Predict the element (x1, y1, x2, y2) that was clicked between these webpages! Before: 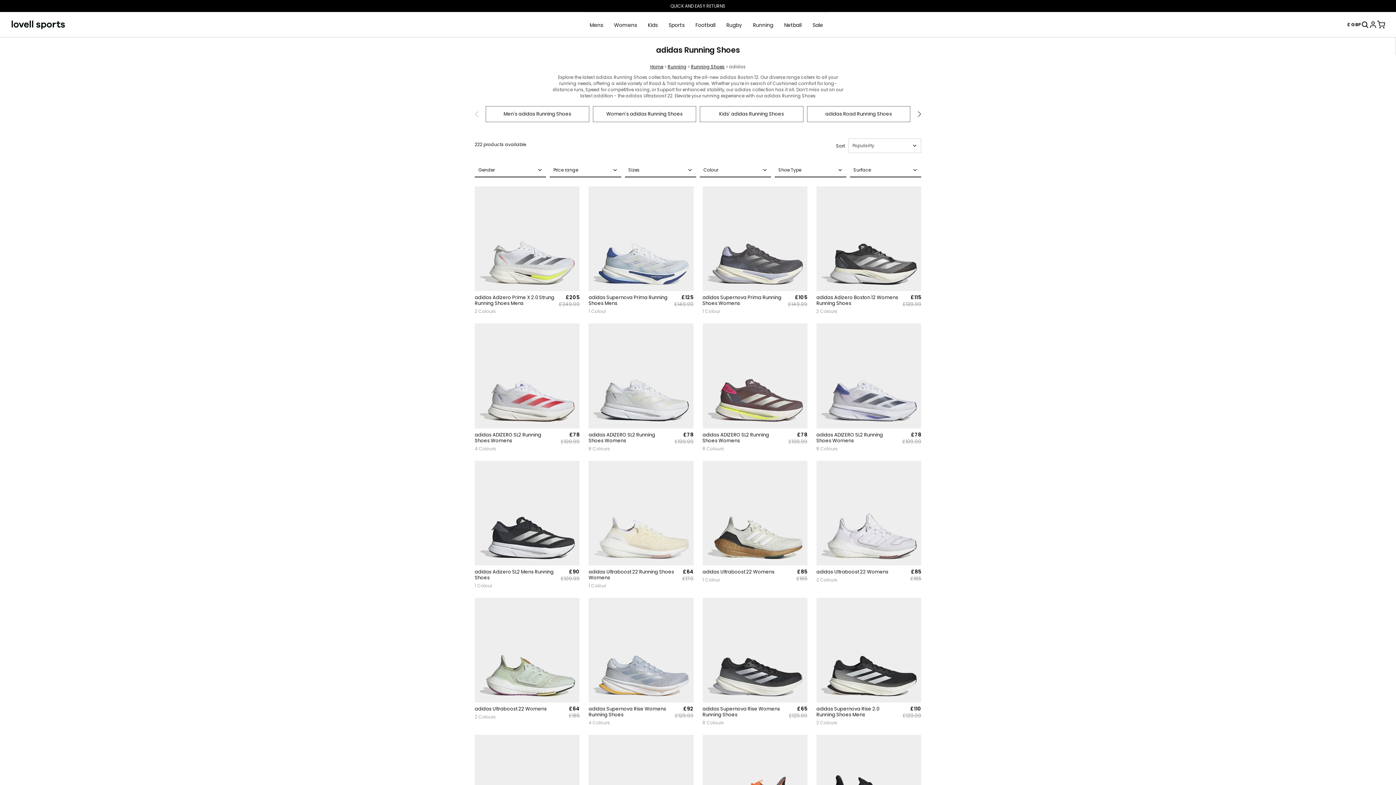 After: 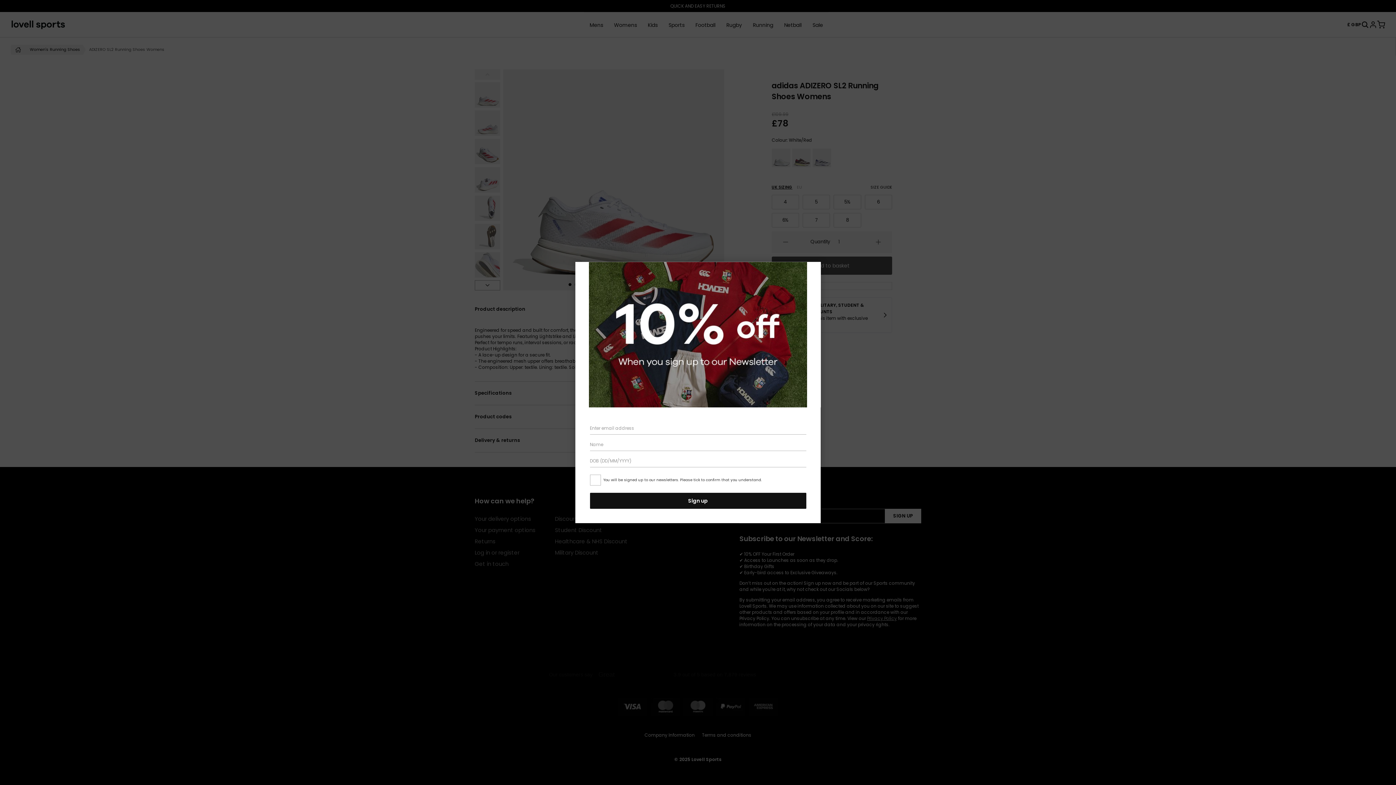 Action: bbox: (474, 323, 579, 428)